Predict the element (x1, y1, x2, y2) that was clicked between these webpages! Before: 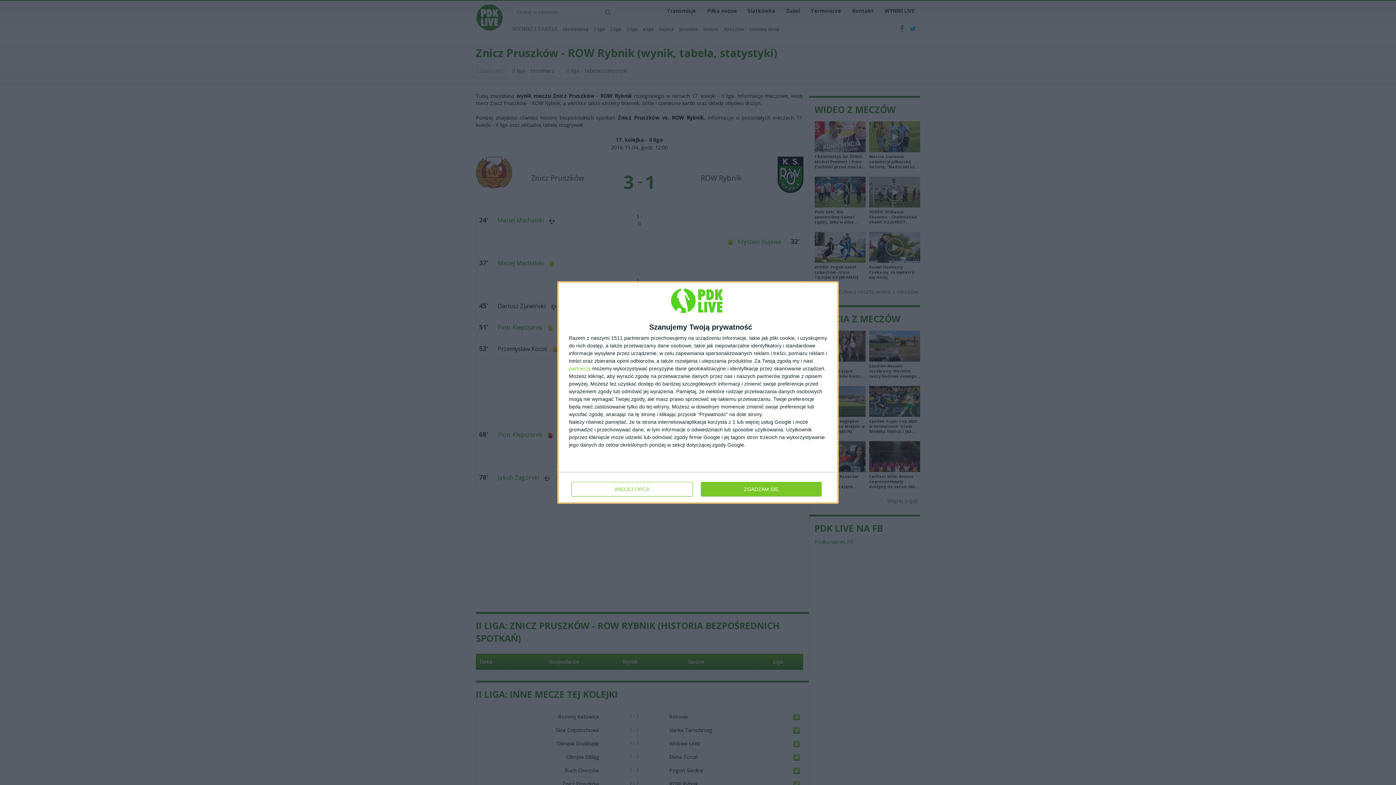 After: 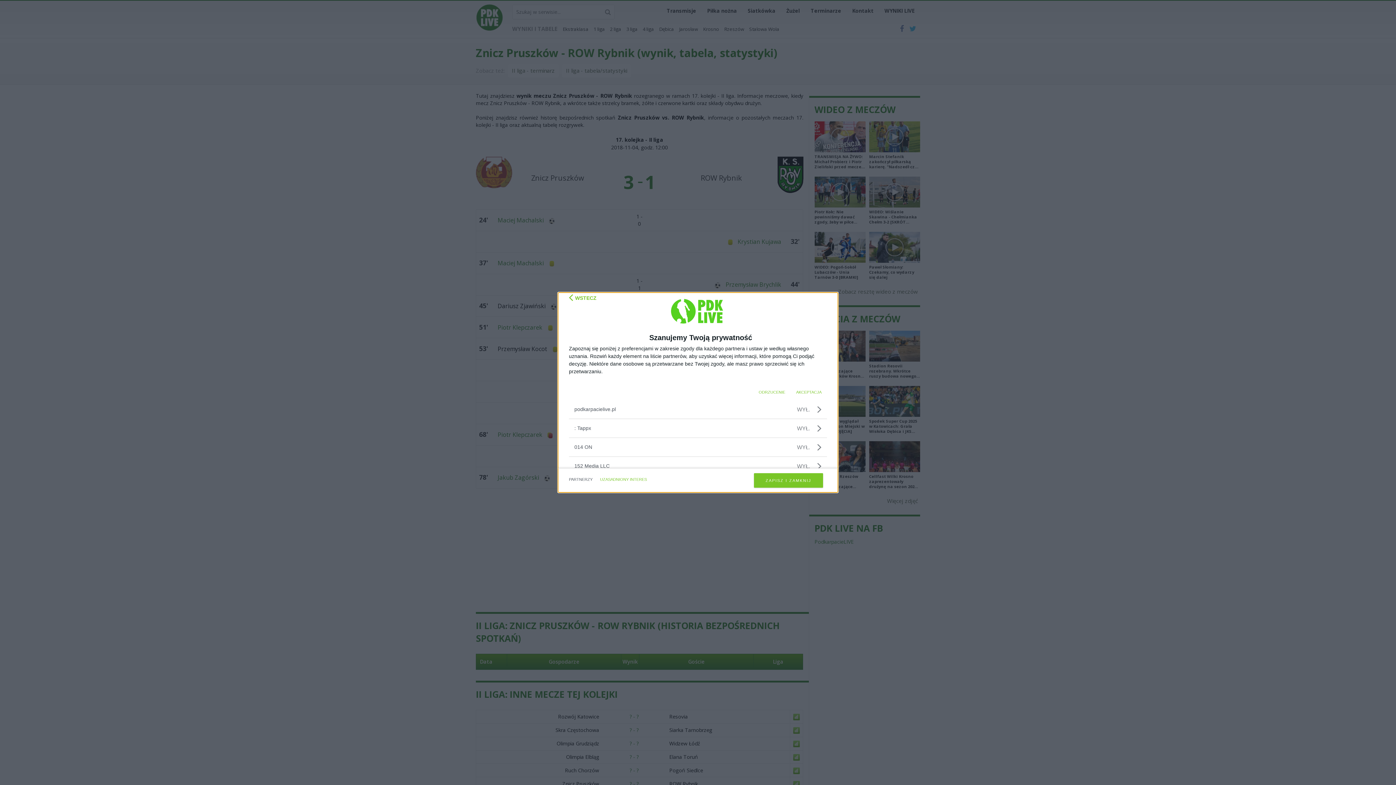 Action: label: partnerzy bbox: (569, 366, 590, 371)